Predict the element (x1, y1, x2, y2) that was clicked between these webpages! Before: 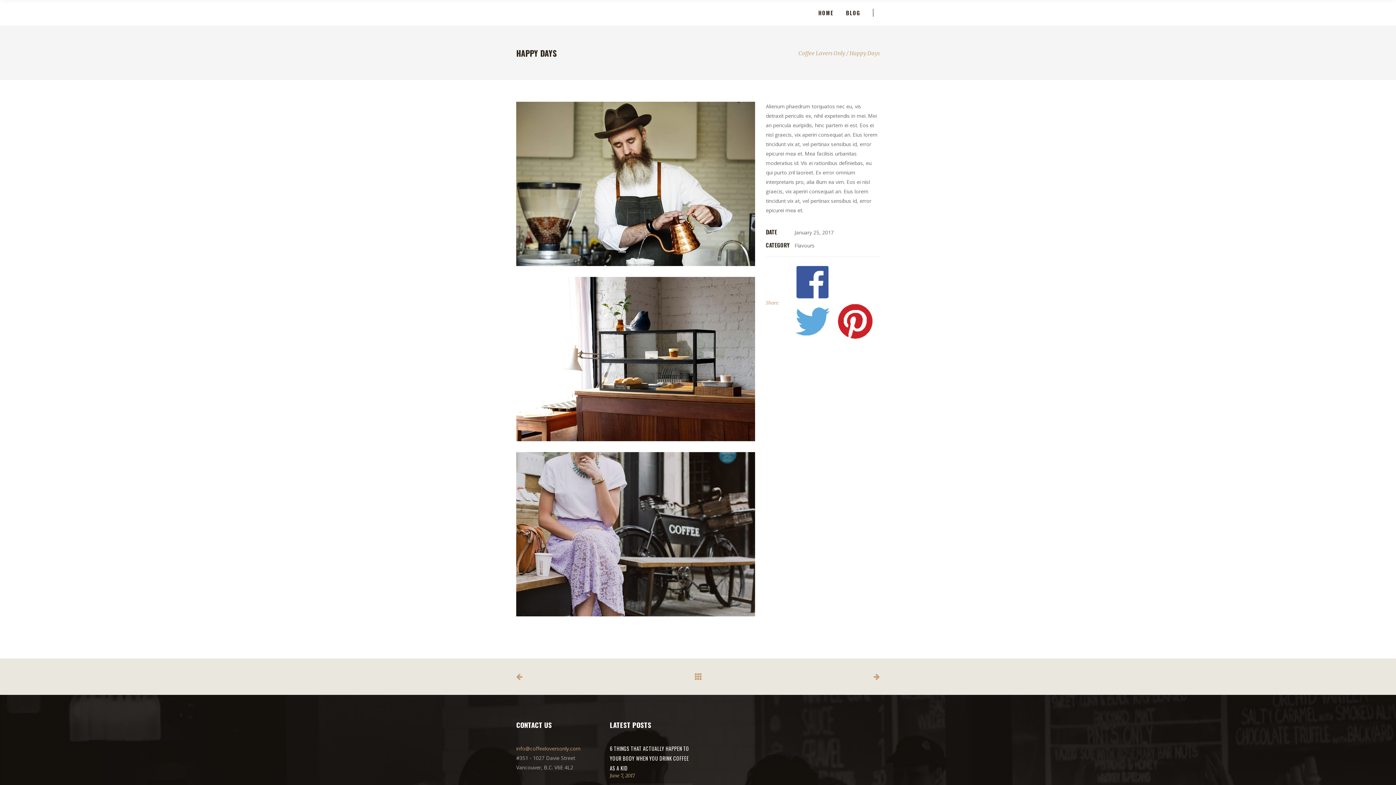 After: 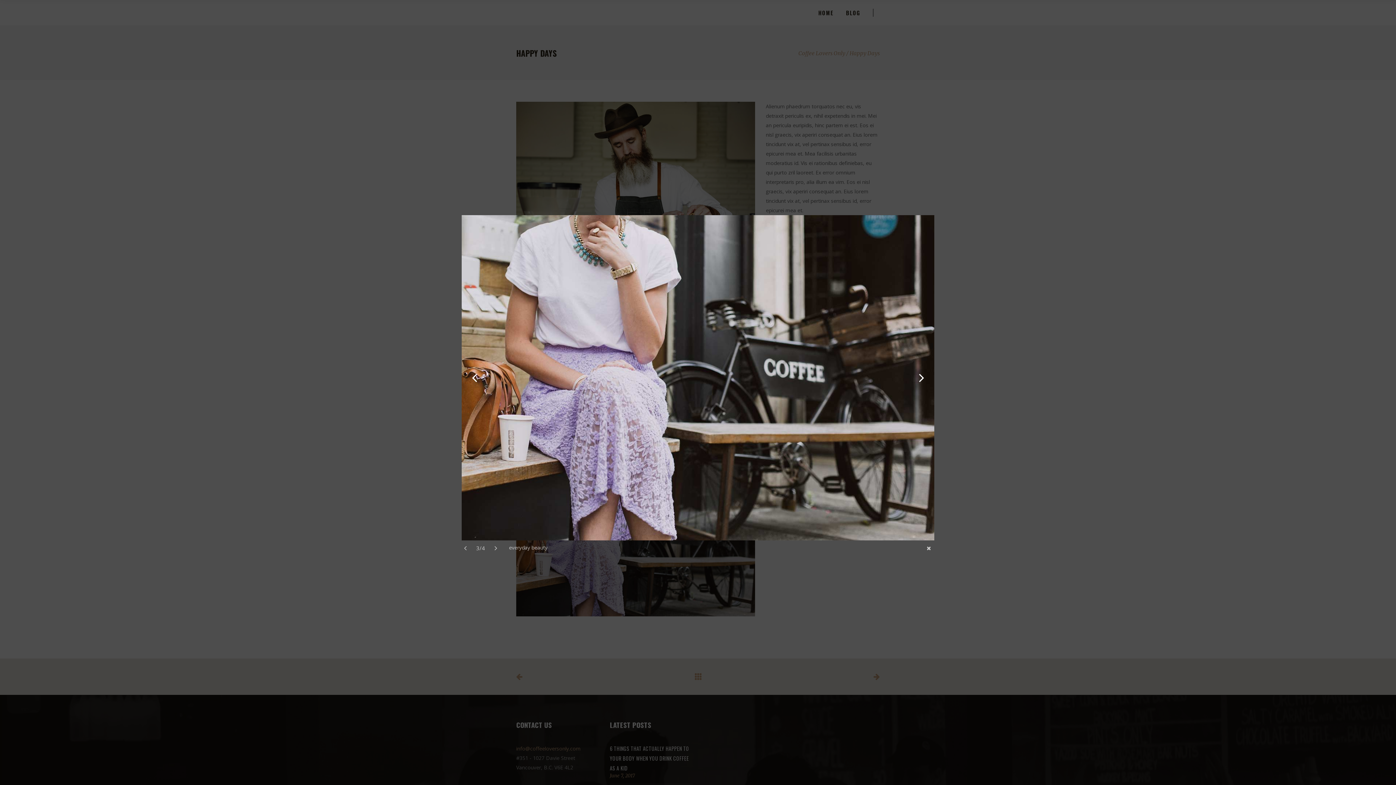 Action: bbox: (516, 452, 755, 616)